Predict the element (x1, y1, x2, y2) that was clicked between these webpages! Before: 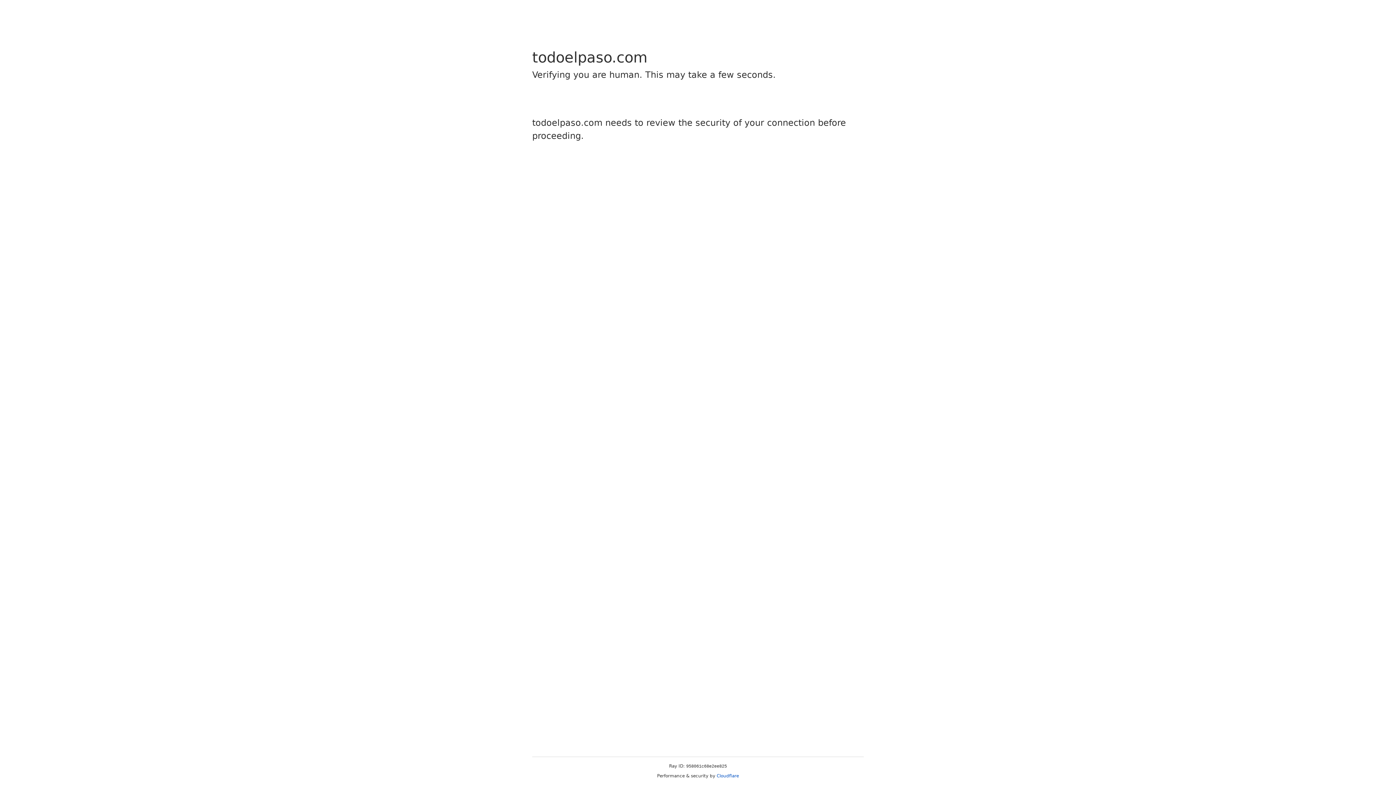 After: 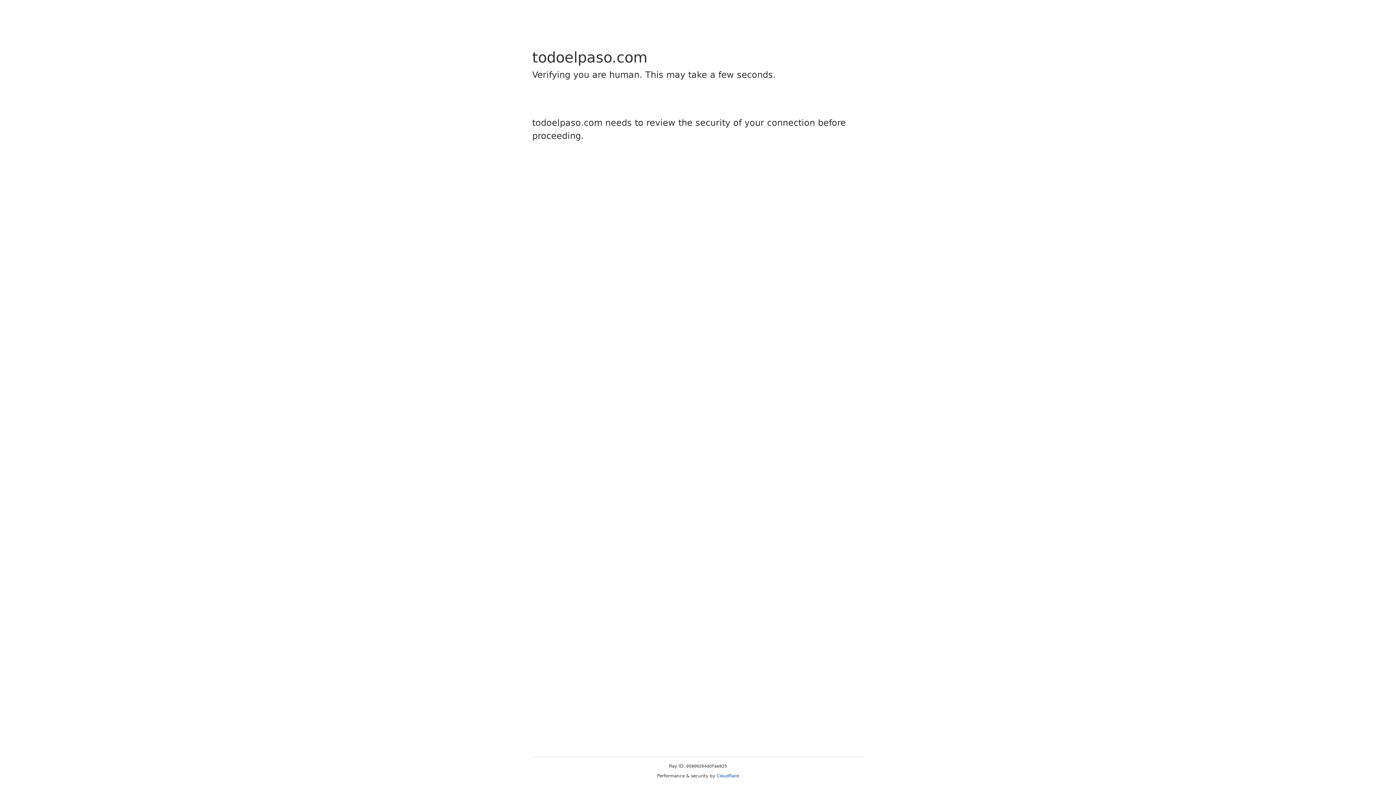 Action: bbox: (716, 773, 739, 778) label: Cloudflare